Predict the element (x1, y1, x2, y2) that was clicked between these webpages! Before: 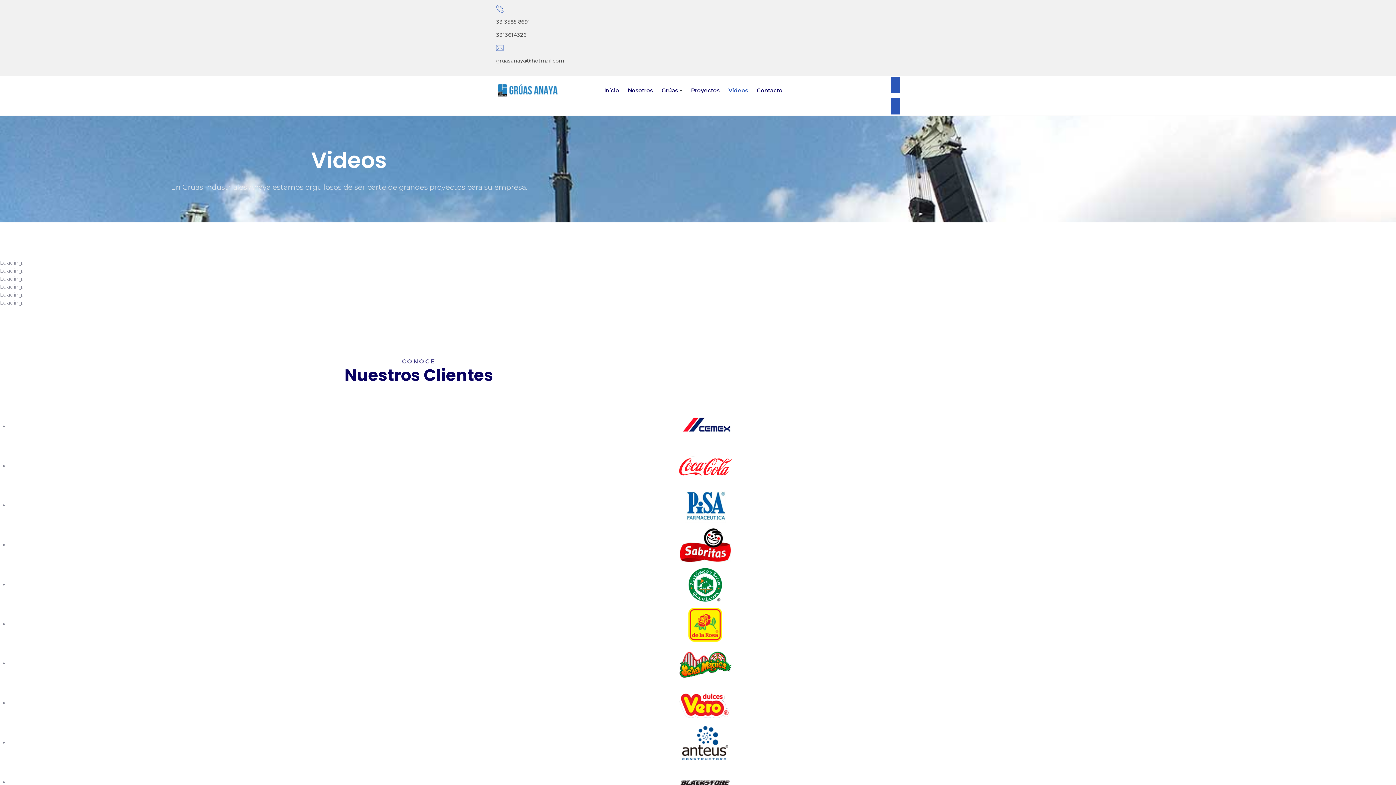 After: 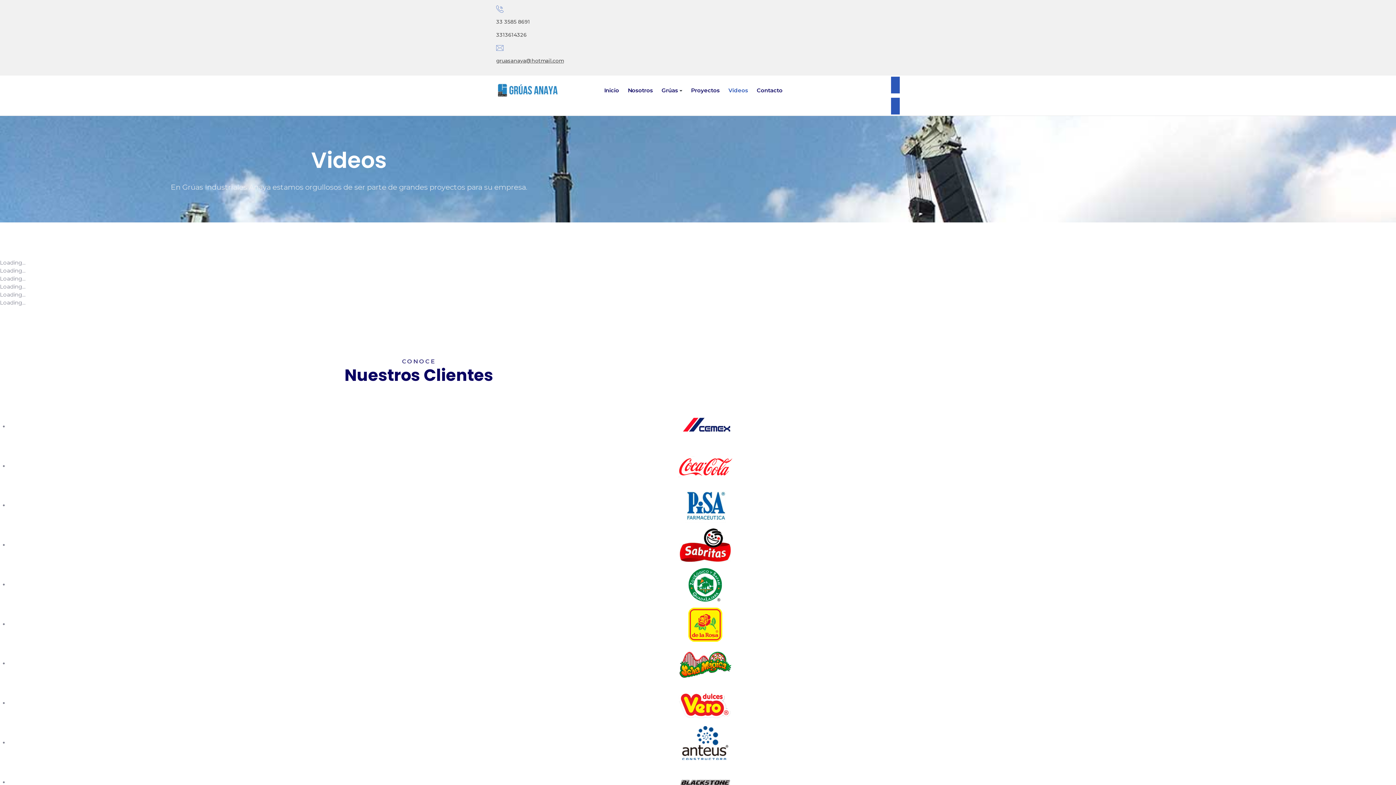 Action: label: gruasanaya@hotmail.com bbox: (496, 57, 564, 64)